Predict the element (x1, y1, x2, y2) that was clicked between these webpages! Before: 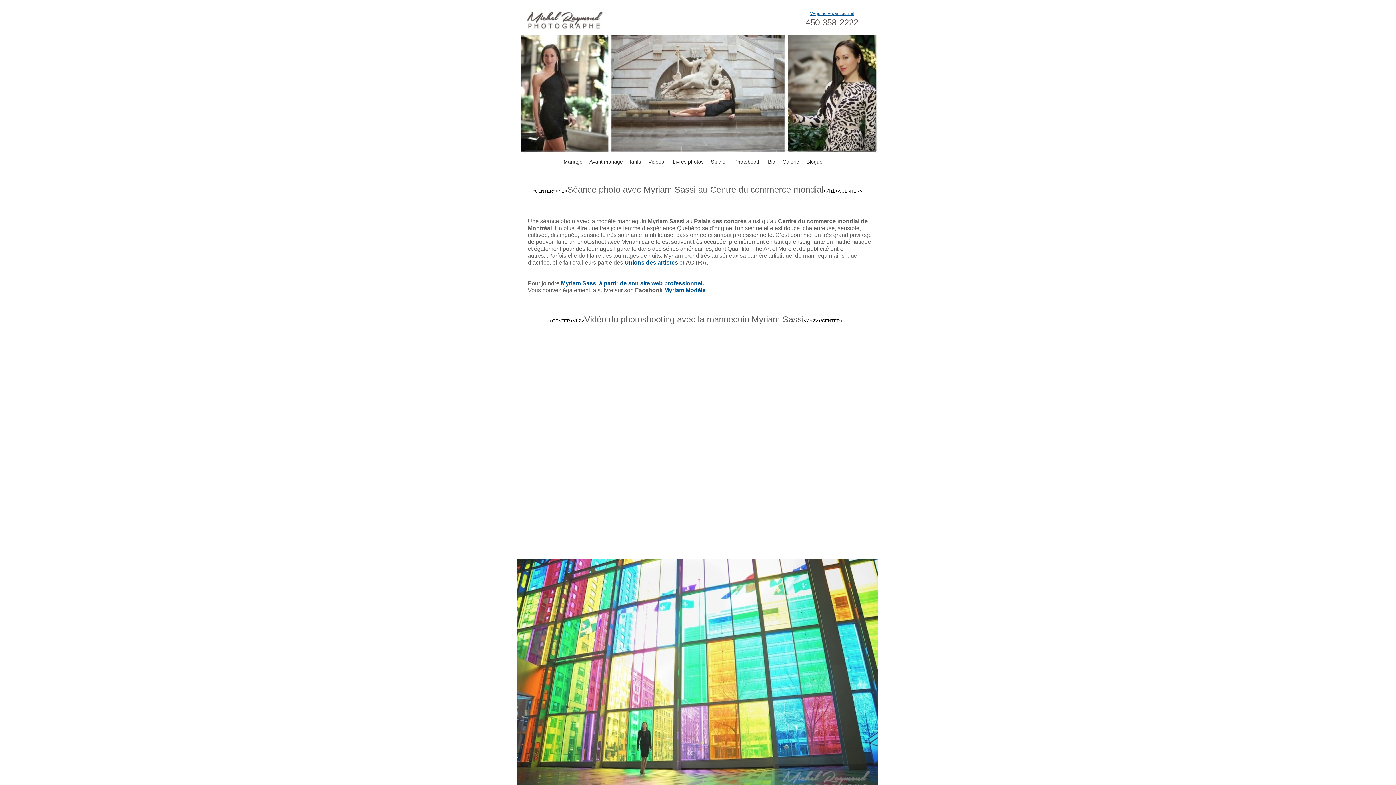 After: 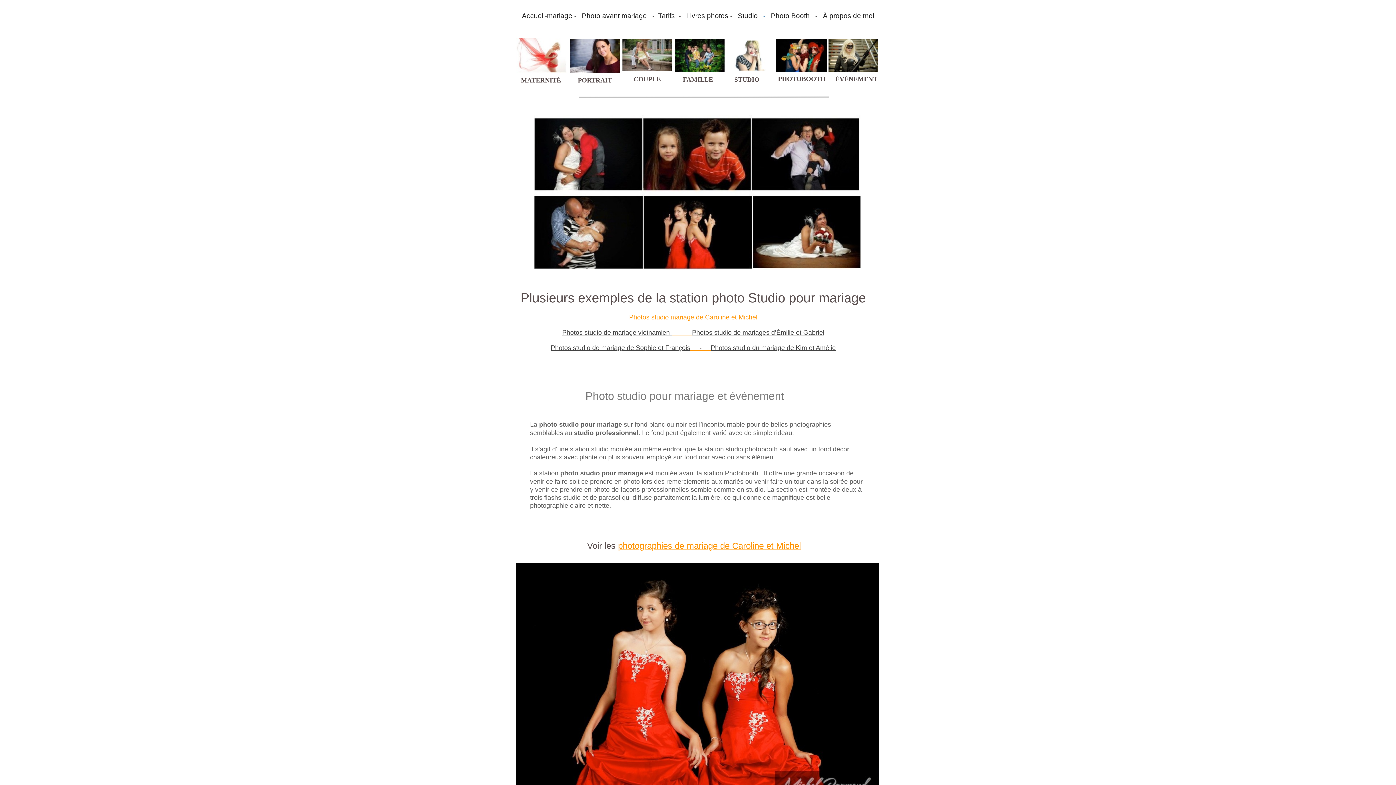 Action: label: Studio bbox: (711, 158, 725, 164)